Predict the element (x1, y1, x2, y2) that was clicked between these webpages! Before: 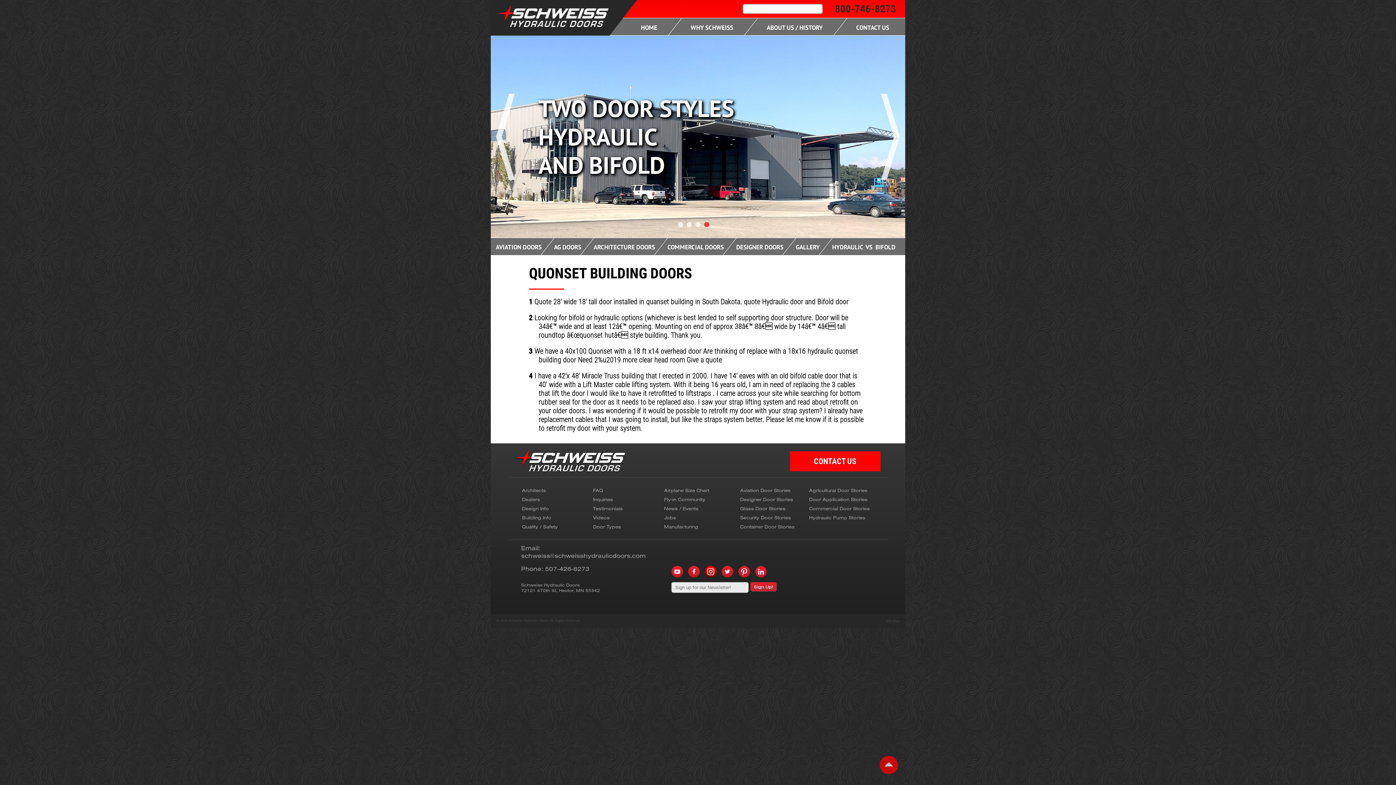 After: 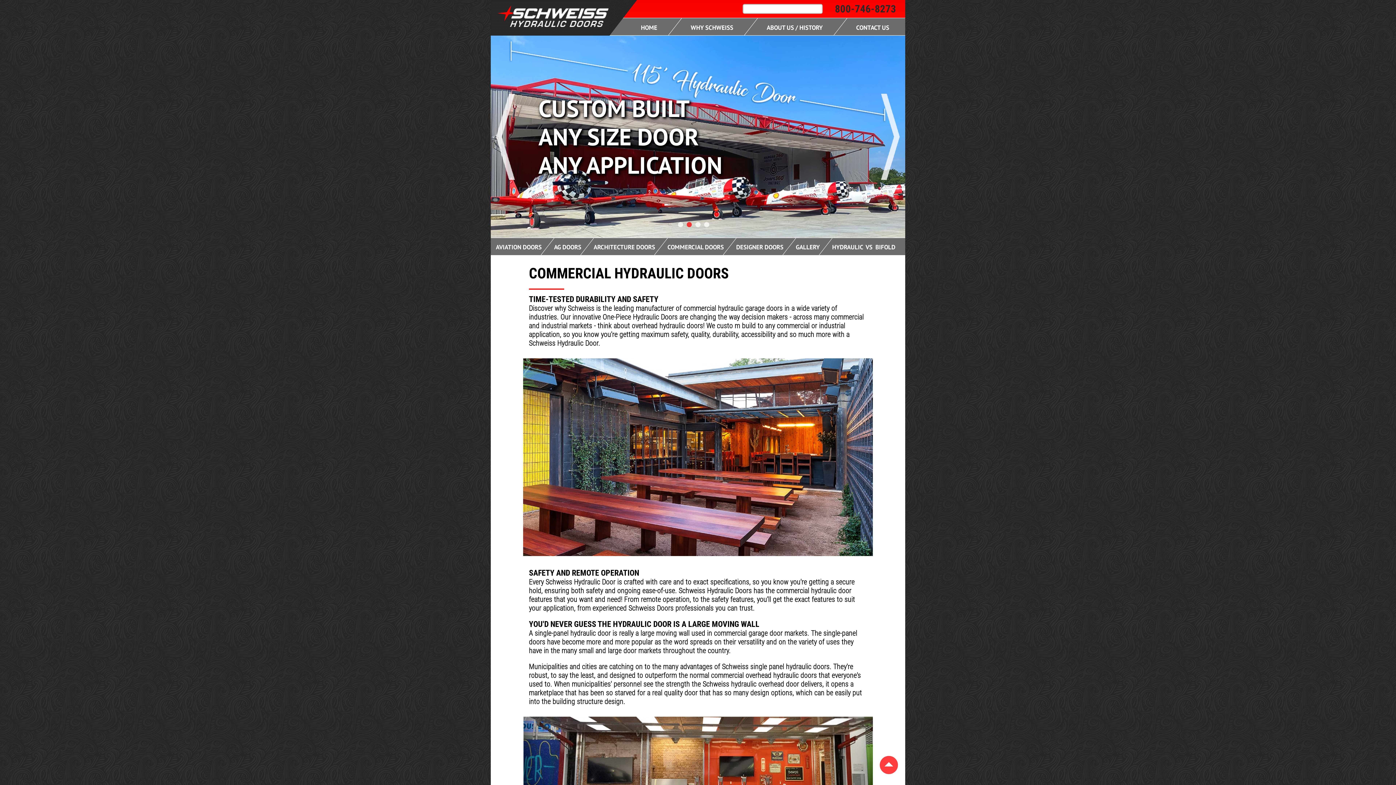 Action: label: Commercial Door Stories bbox: (807, 504, 874, 513)